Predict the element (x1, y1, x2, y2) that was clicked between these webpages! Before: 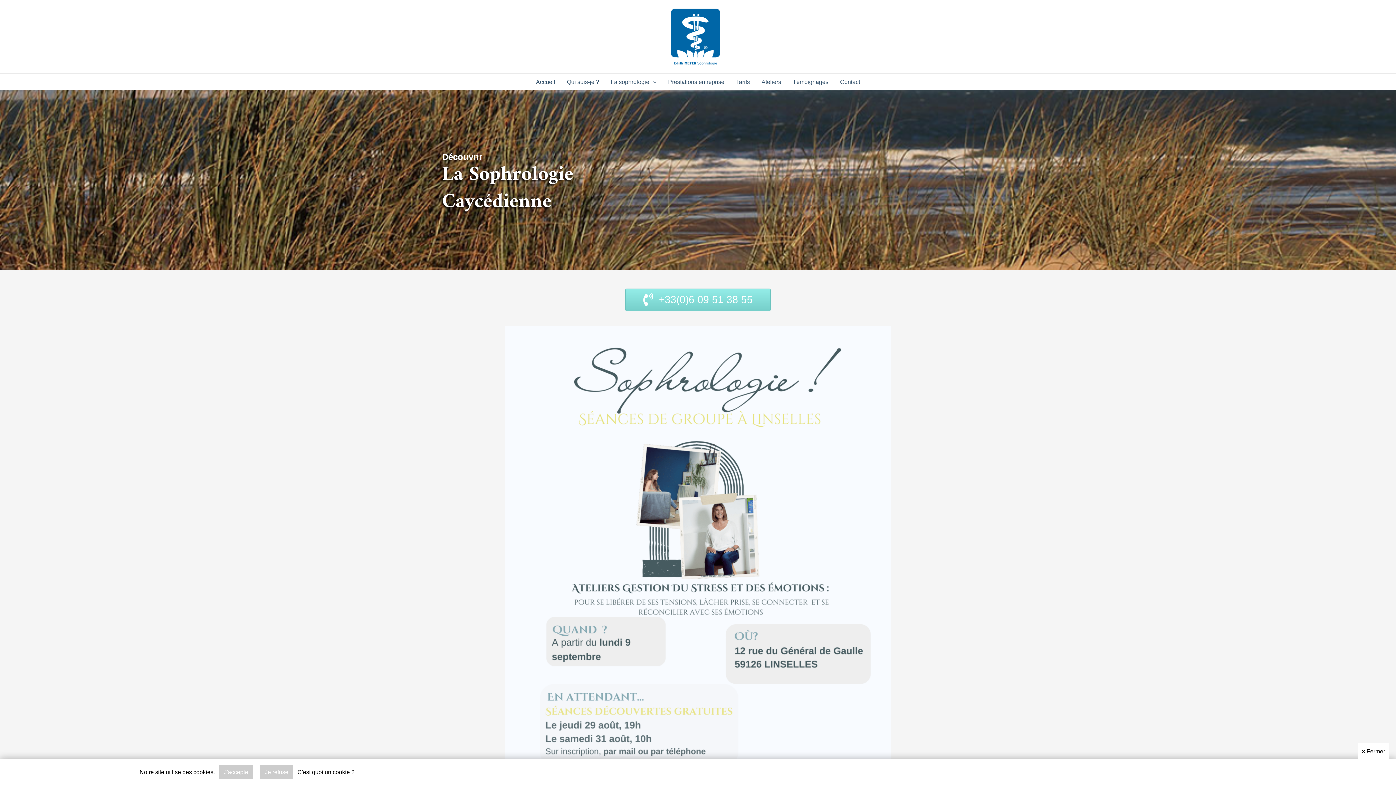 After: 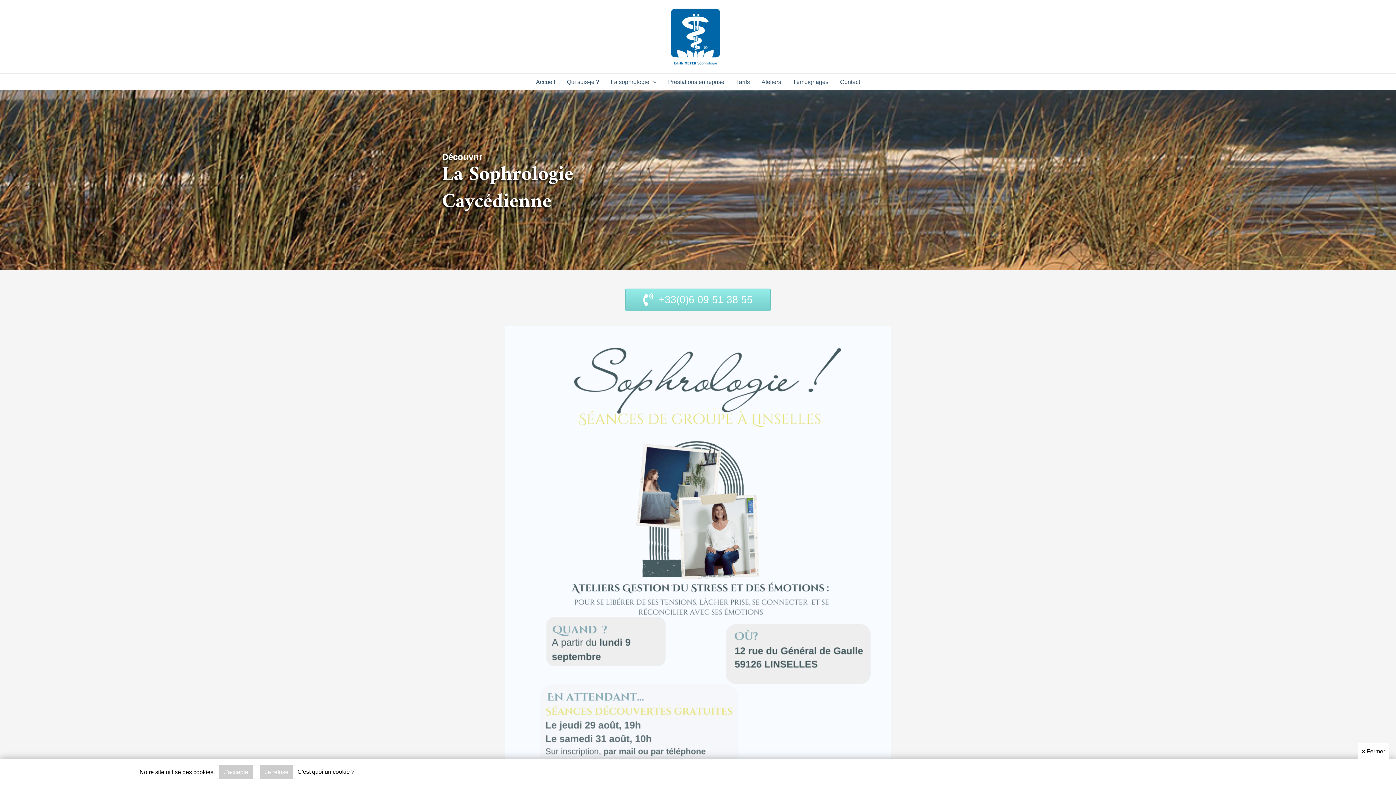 Action: bbox: (645, 33, 744, 39)